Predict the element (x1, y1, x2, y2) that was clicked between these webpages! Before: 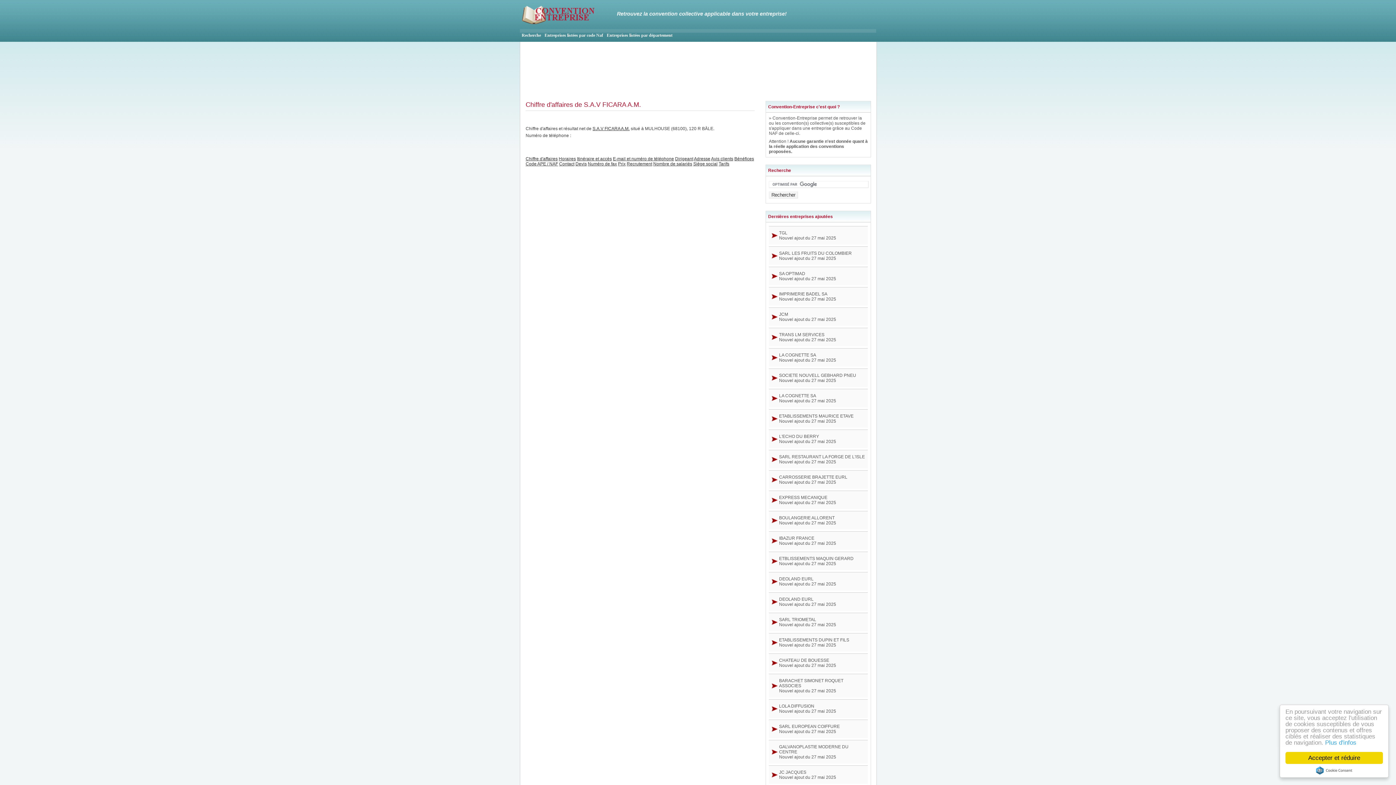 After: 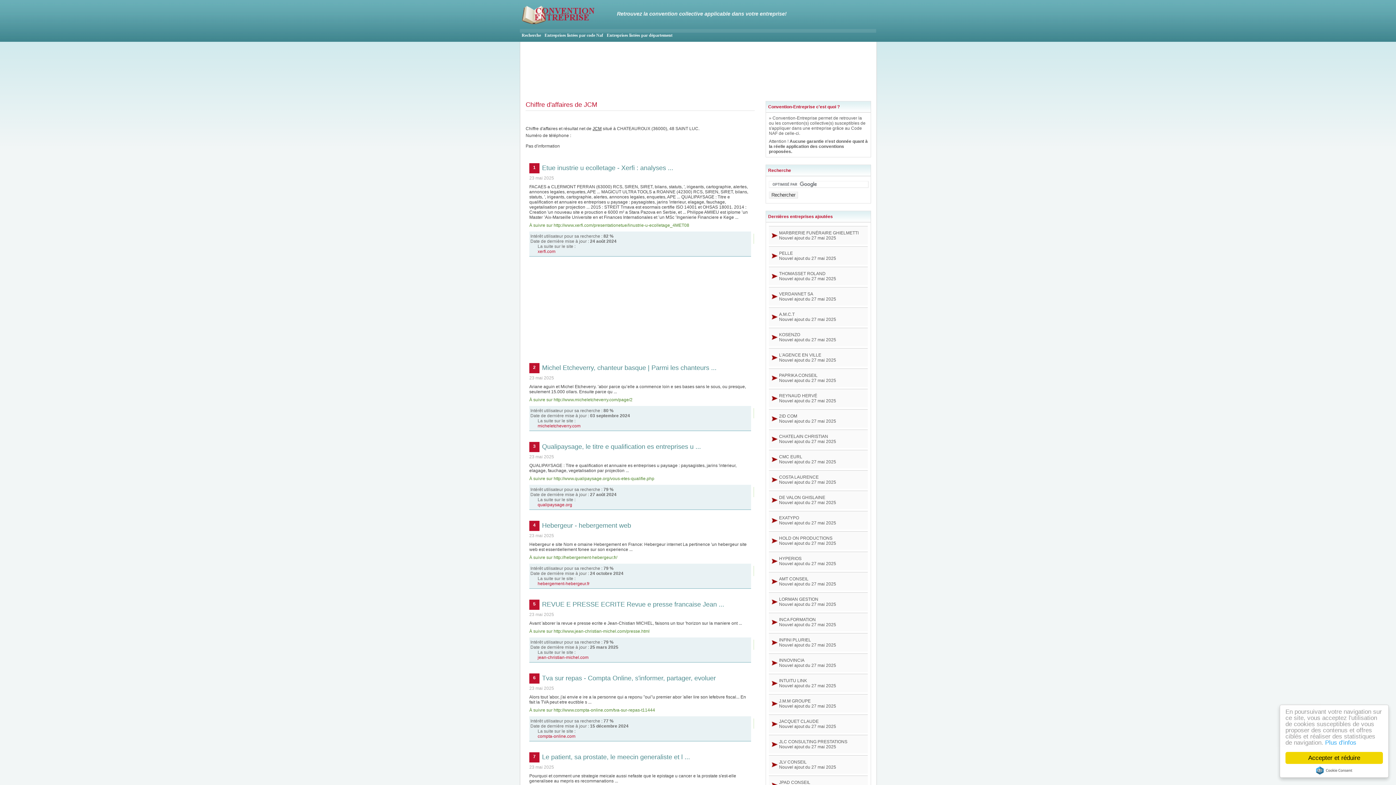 Action: label: JCM bbox: (779, 312, 788, 317)